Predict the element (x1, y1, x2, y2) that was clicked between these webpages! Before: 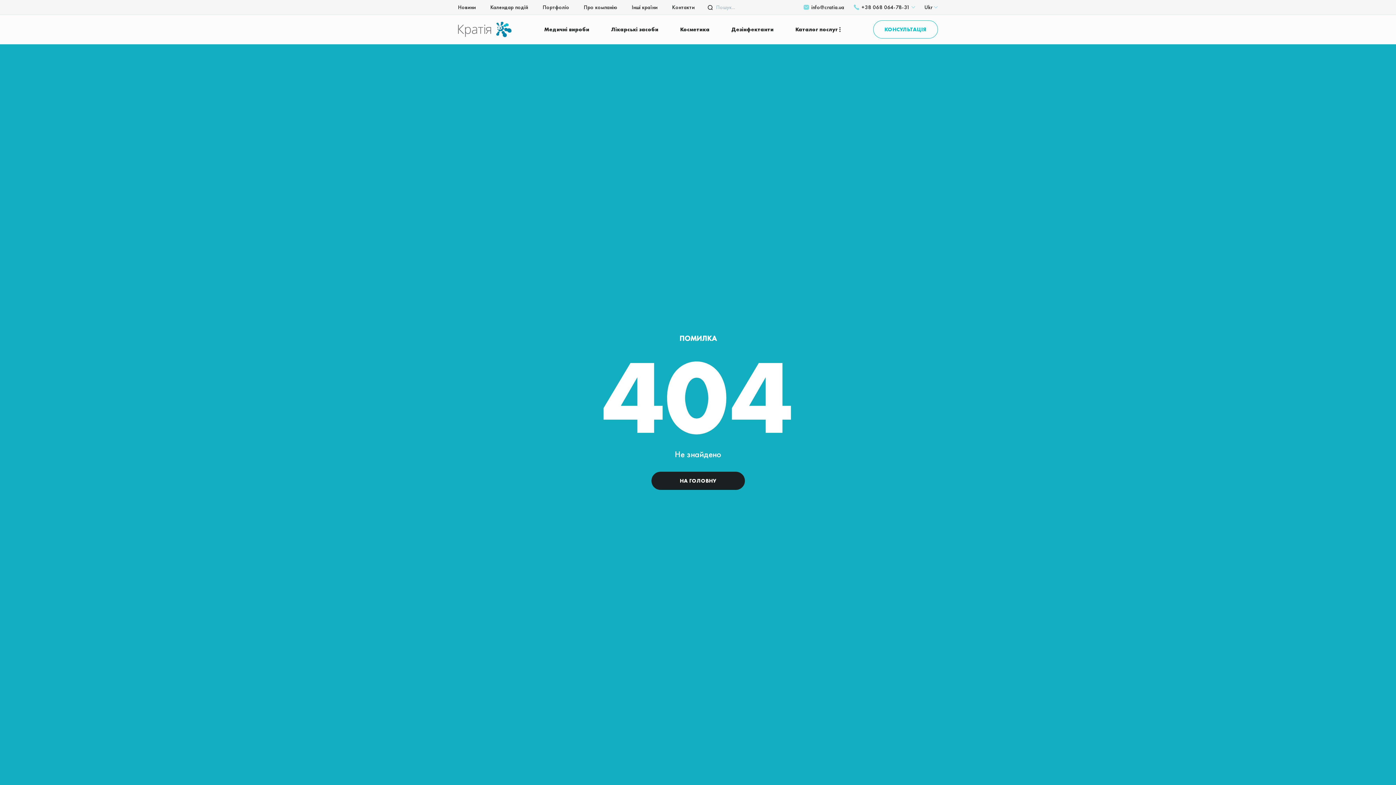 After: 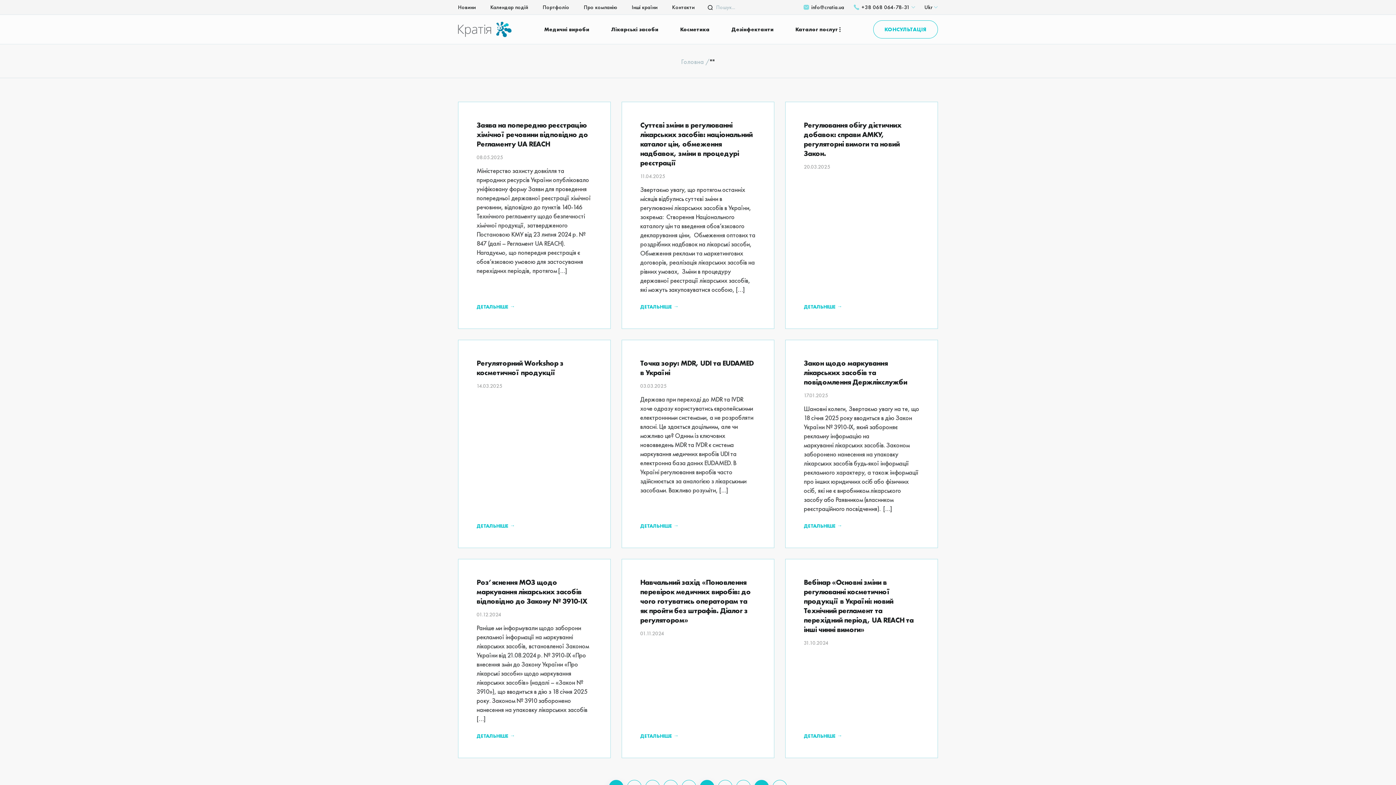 Action: bbox: (707, 4, 713, 10)